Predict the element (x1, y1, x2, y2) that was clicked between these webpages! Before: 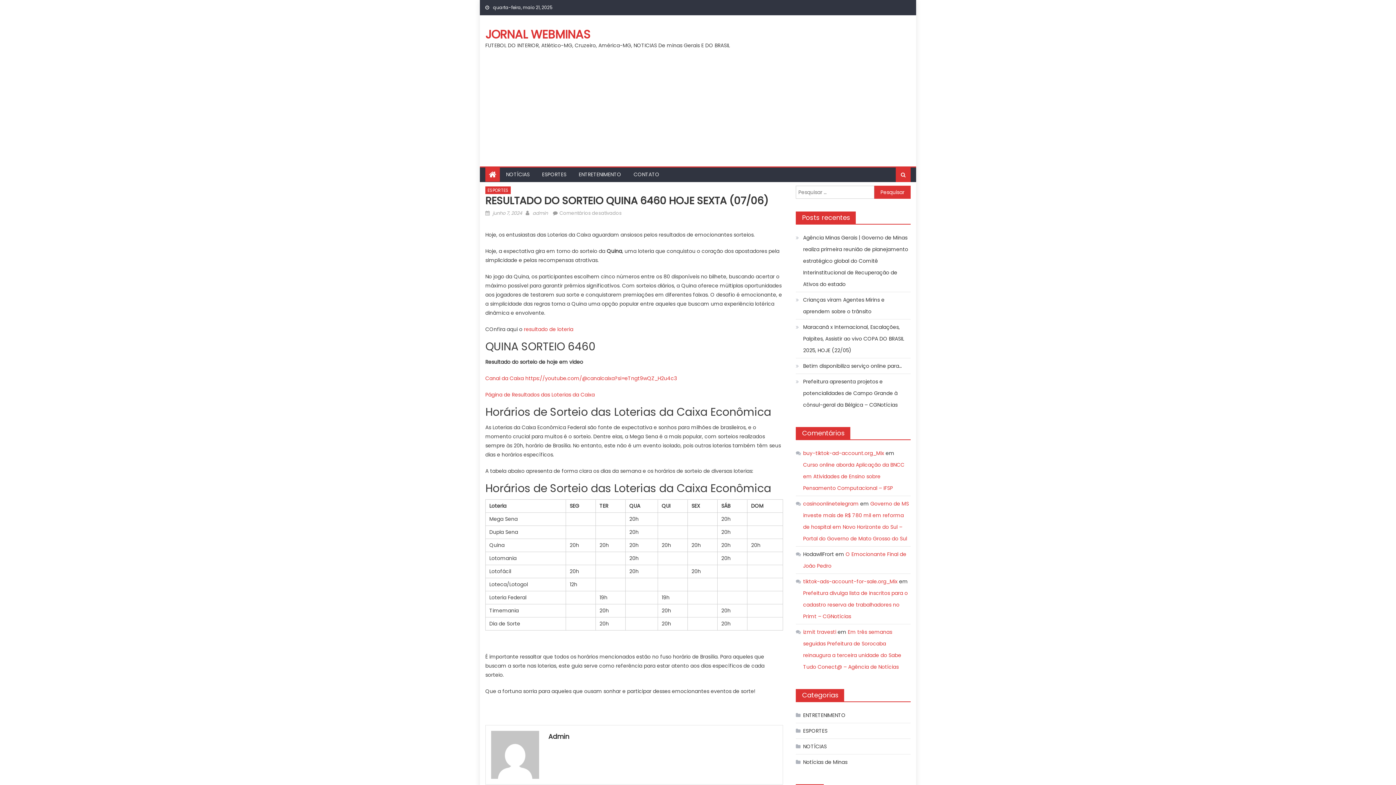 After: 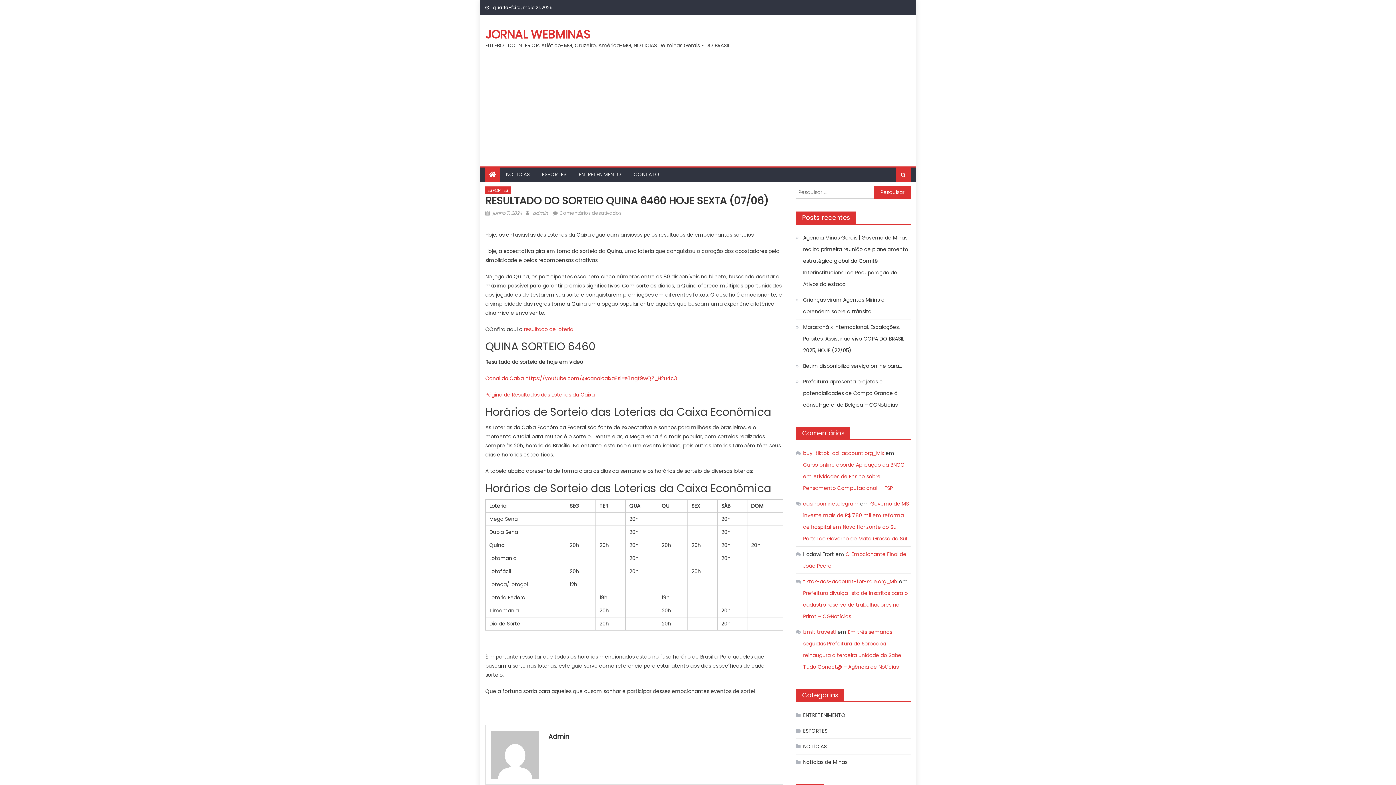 Action: label: junho 7, 2024 bbox: (492, 209, 522, 216)